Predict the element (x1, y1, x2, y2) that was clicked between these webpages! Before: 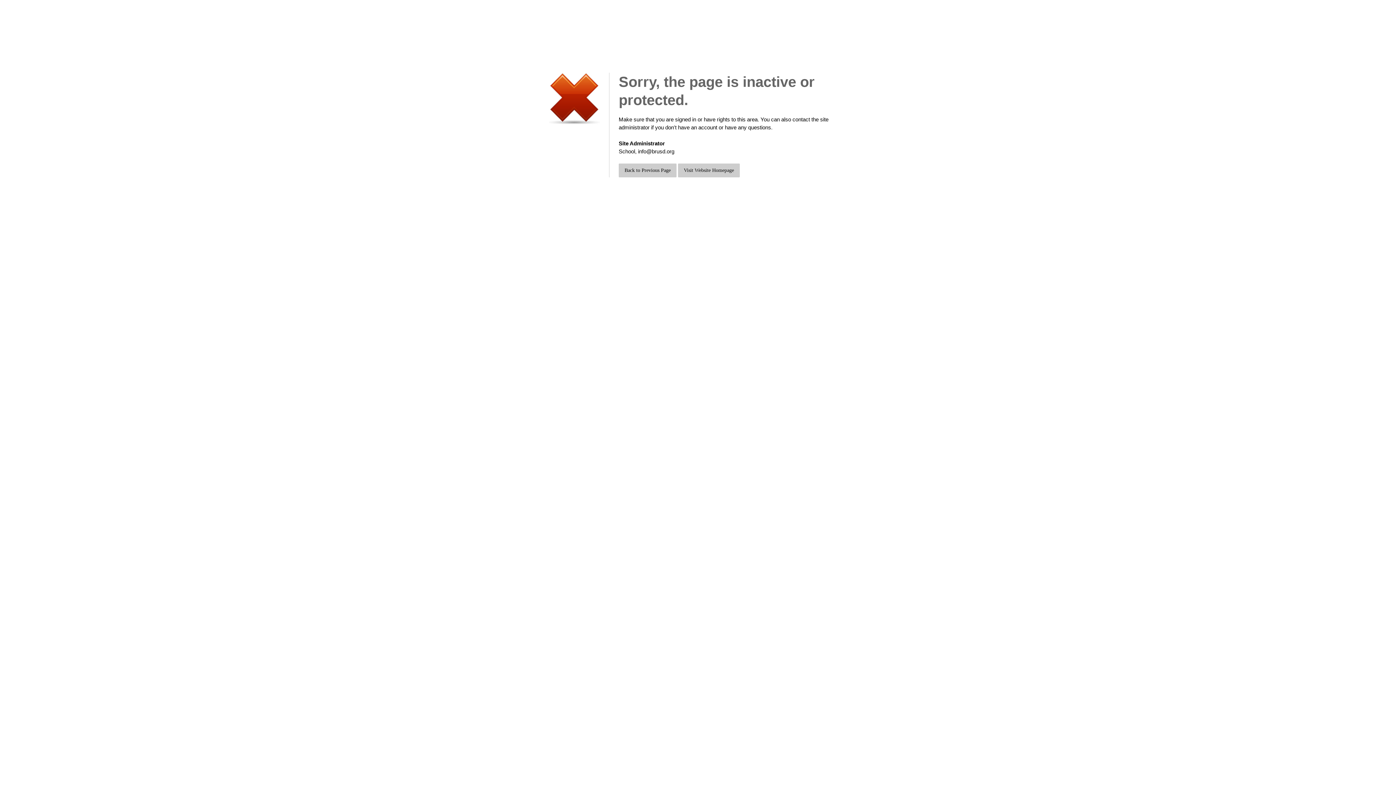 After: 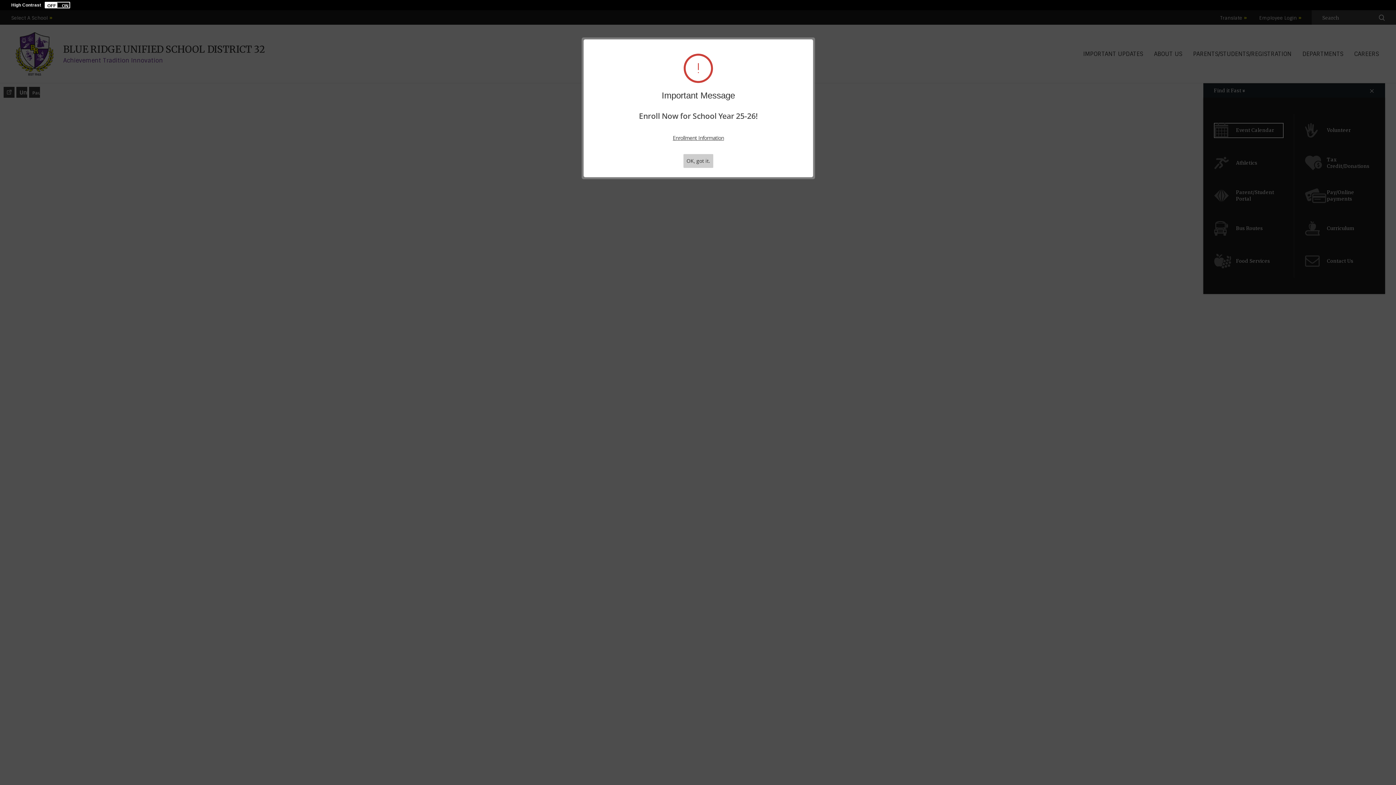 Action: label: Visit Website Homepage bbox: (678, 163, 740, 177)